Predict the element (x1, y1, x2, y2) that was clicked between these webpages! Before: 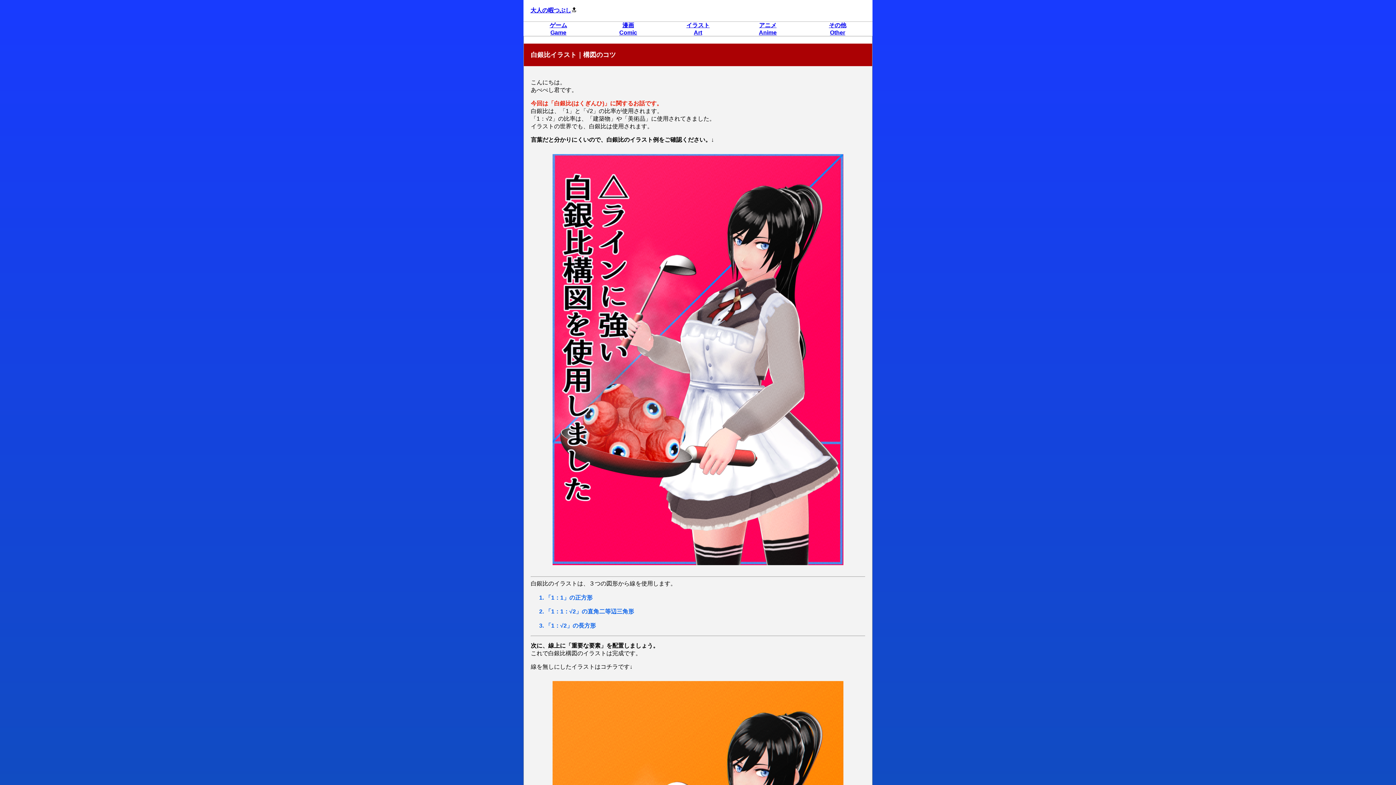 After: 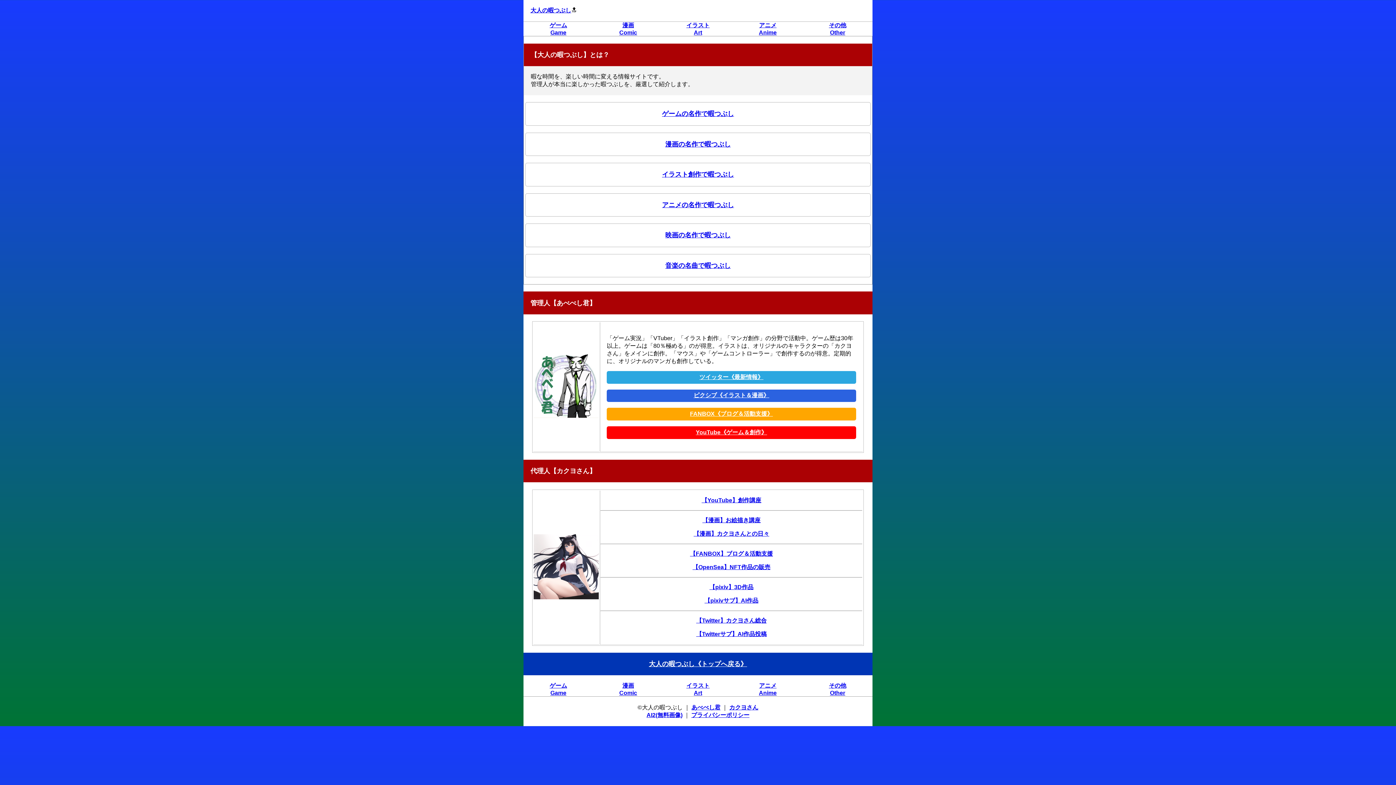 Action: bbox: (530, 7, 571, 13) label: 大人の暇つぶし